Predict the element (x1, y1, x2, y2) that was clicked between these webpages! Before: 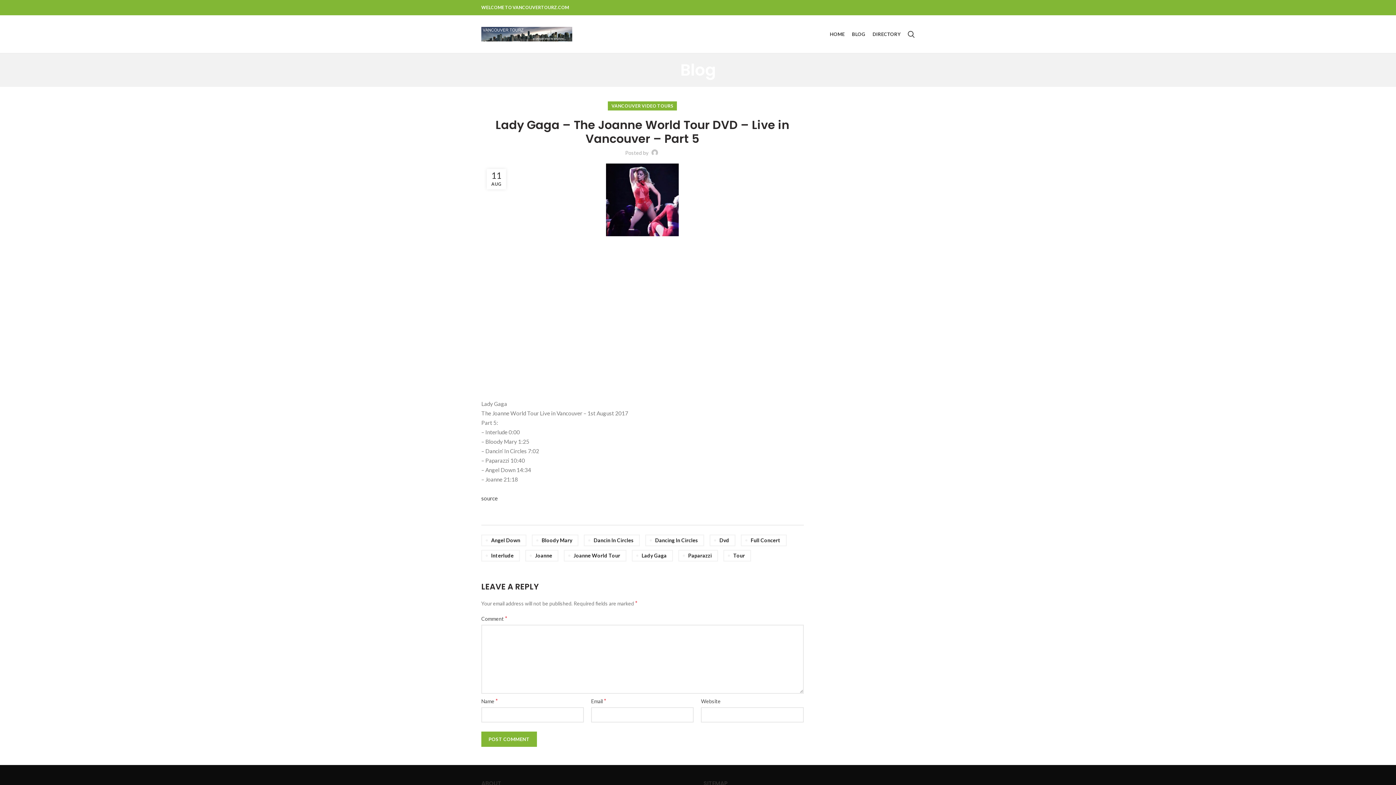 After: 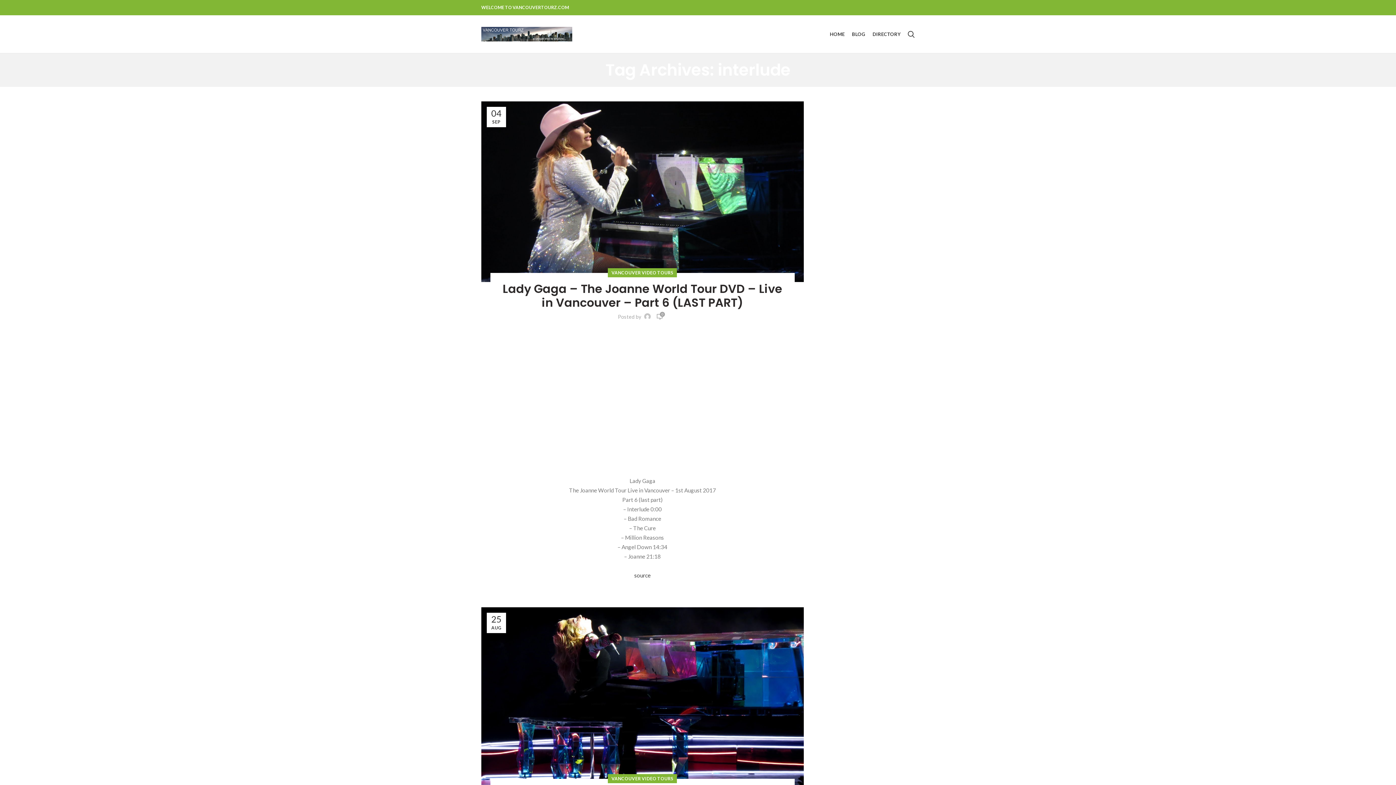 Action: bbox: (481, 550, 520, 561) label: Interlude